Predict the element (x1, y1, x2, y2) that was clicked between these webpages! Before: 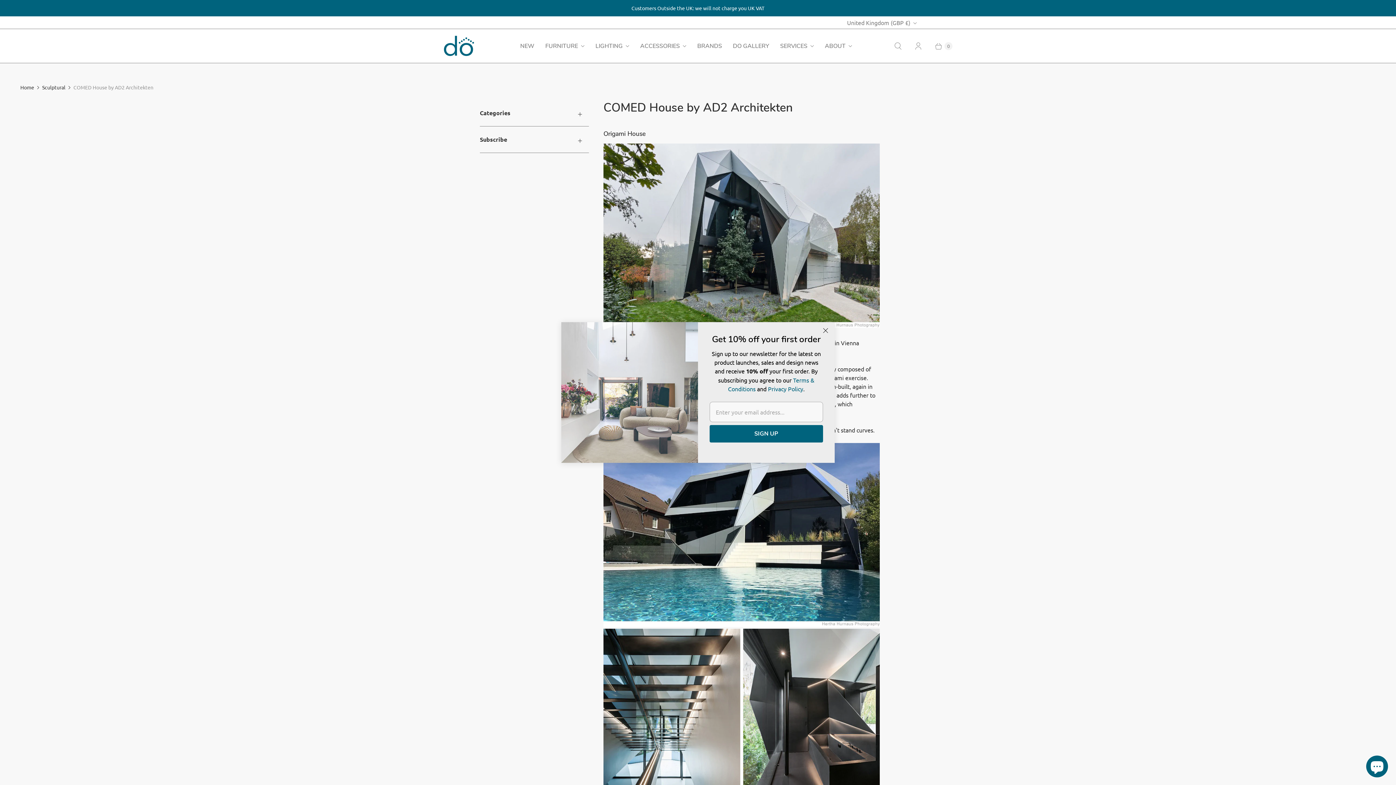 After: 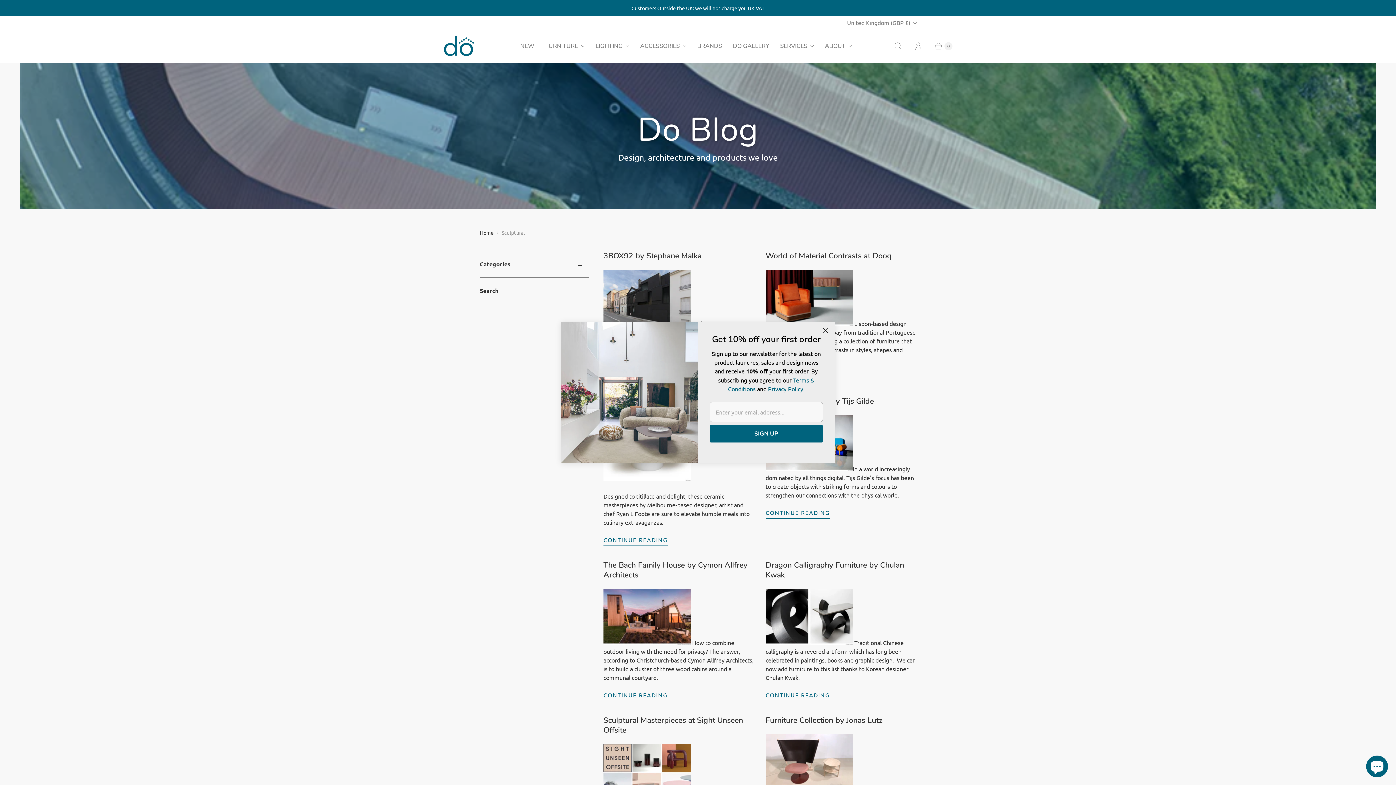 Action: bbox: (42, 83, 65, 91) label: Sculptural